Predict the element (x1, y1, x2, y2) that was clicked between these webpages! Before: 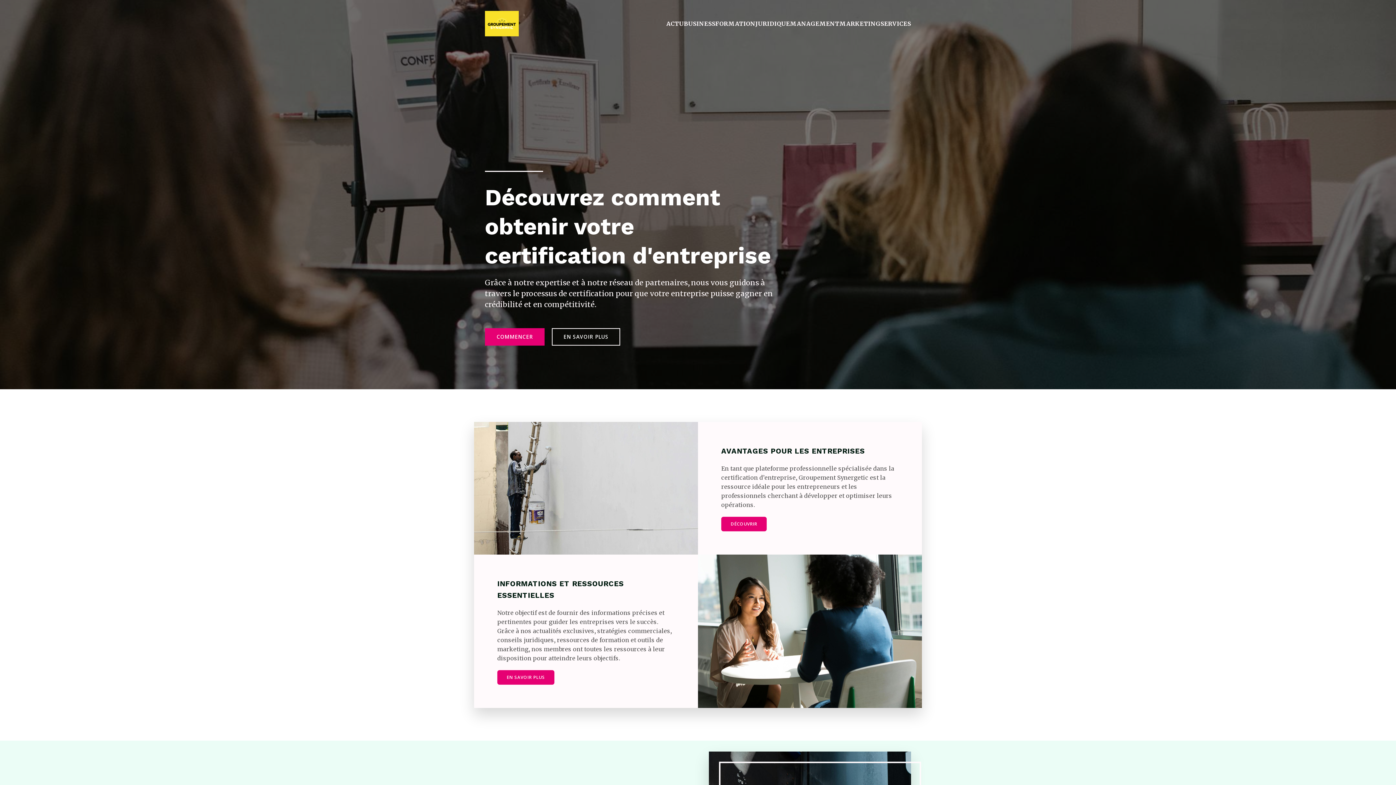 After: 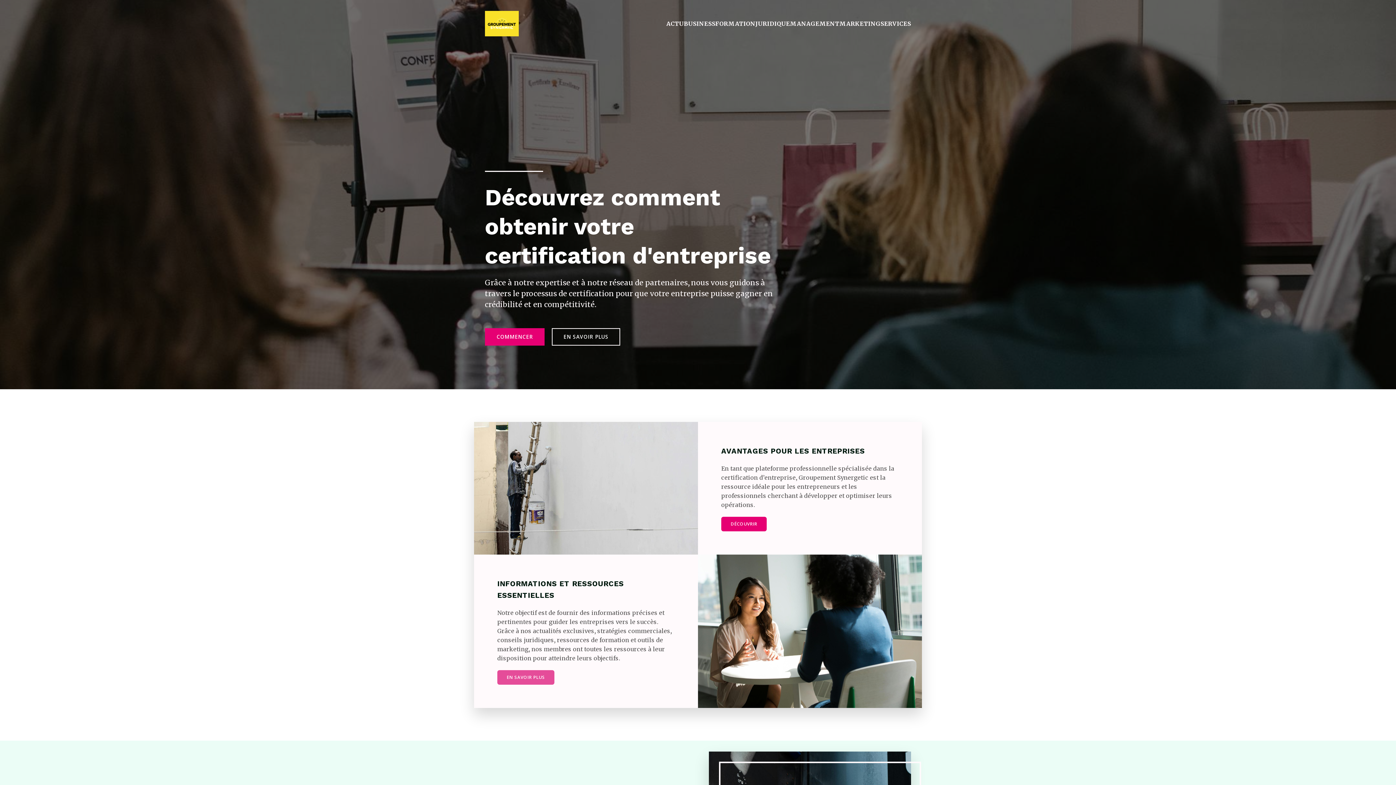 Action: bbox: (497, 670, 554, 685) label: EN SAVOIR PLUS